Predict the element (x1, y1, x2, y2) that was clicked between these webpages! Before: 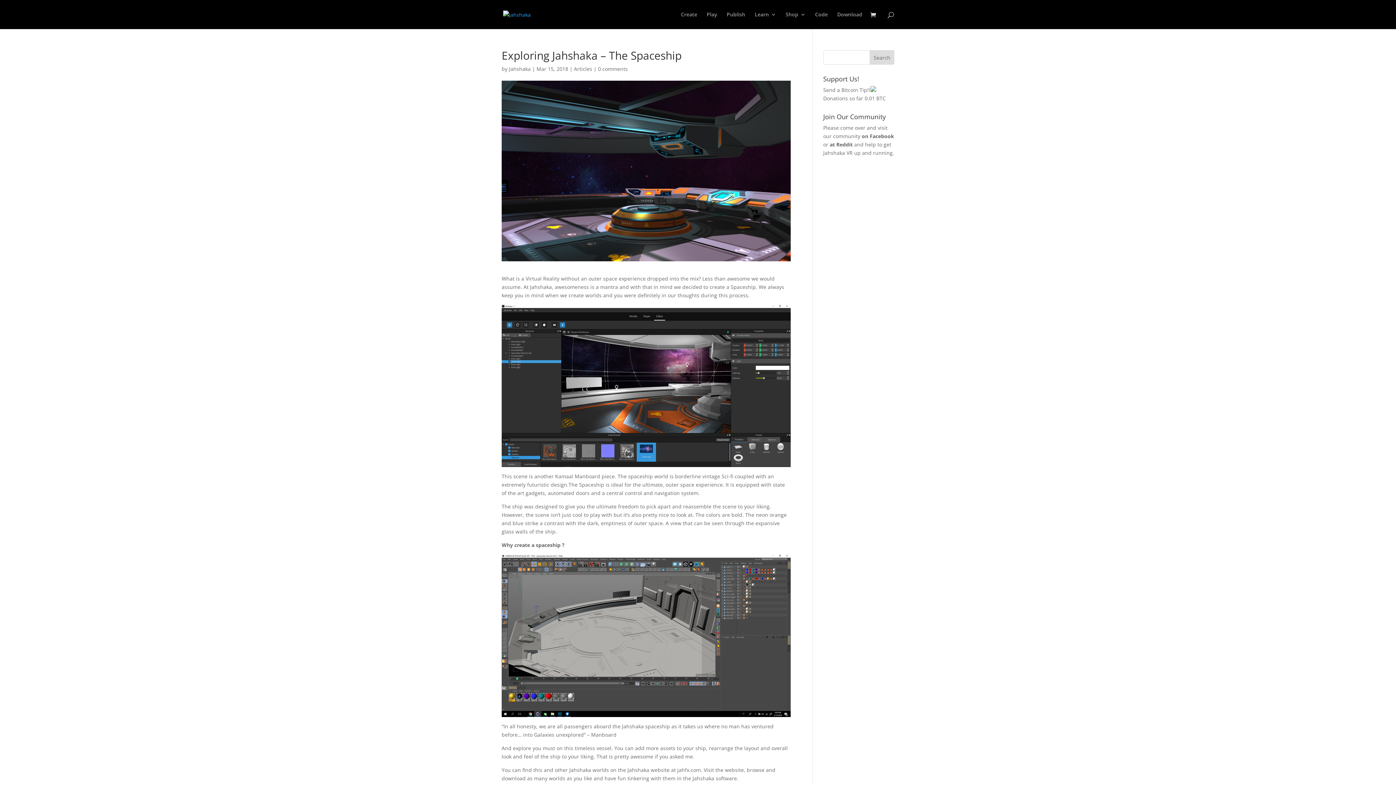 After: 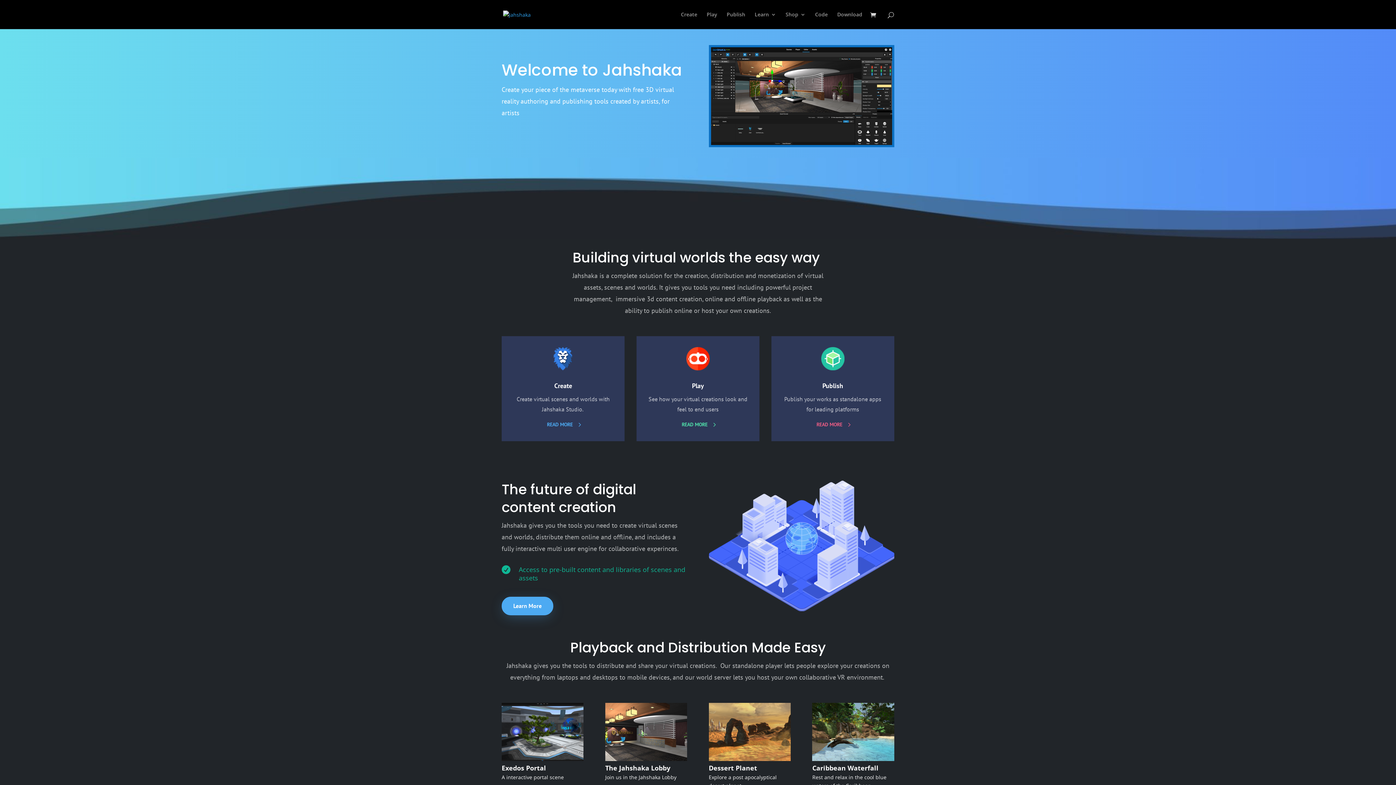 Action: bbox: (503, 10, 530, 17)